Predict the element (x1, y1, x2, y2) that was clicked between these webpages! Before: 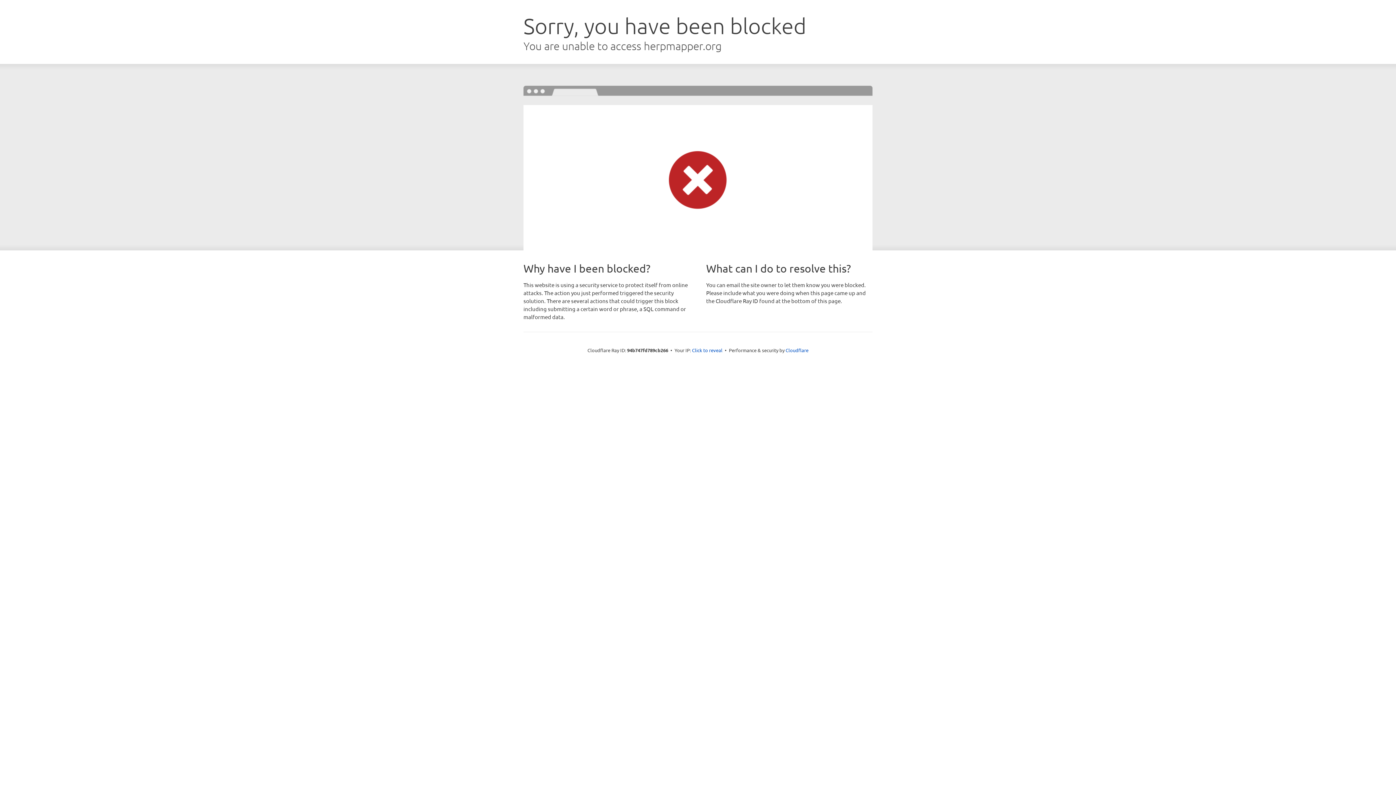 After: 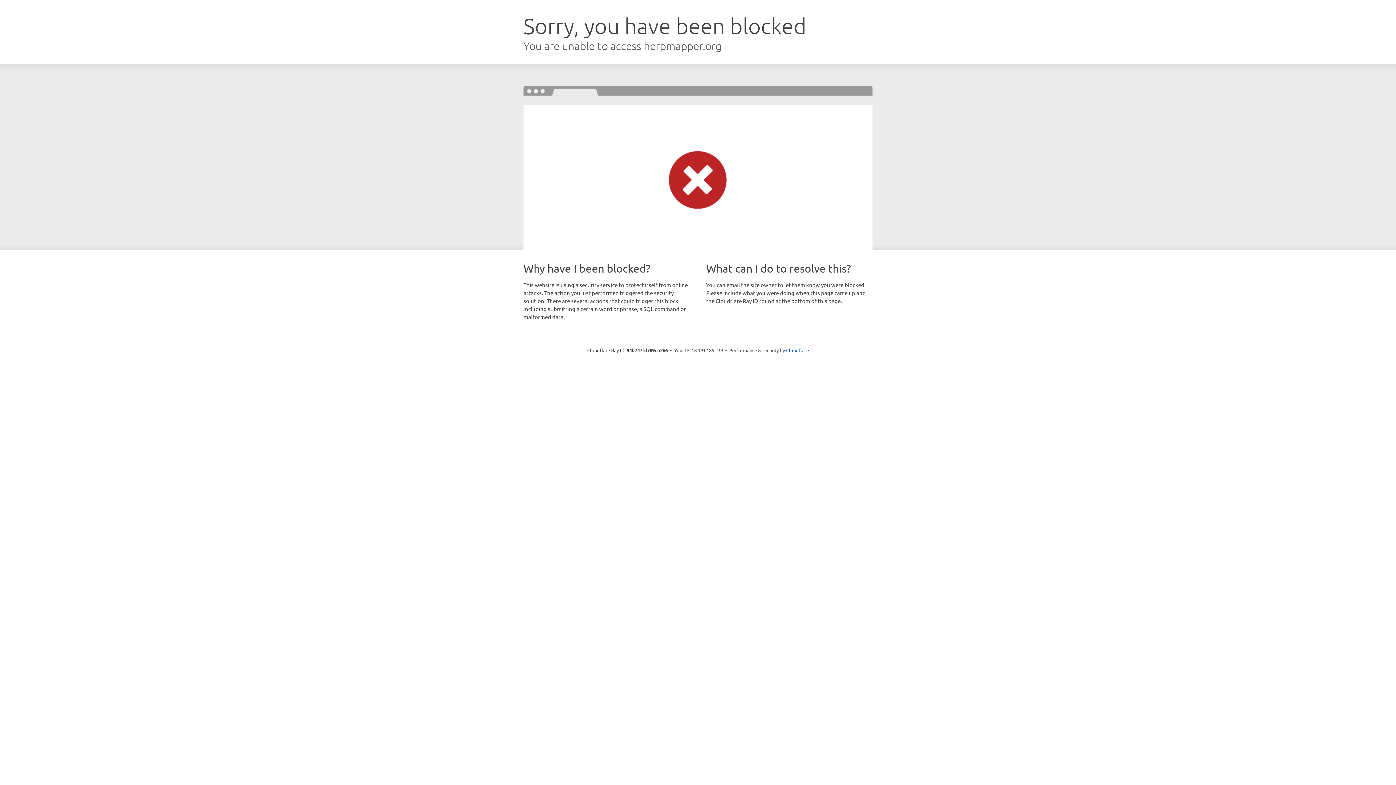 Action: label: Click to reveal bbox: (692, 346, 722, 353)